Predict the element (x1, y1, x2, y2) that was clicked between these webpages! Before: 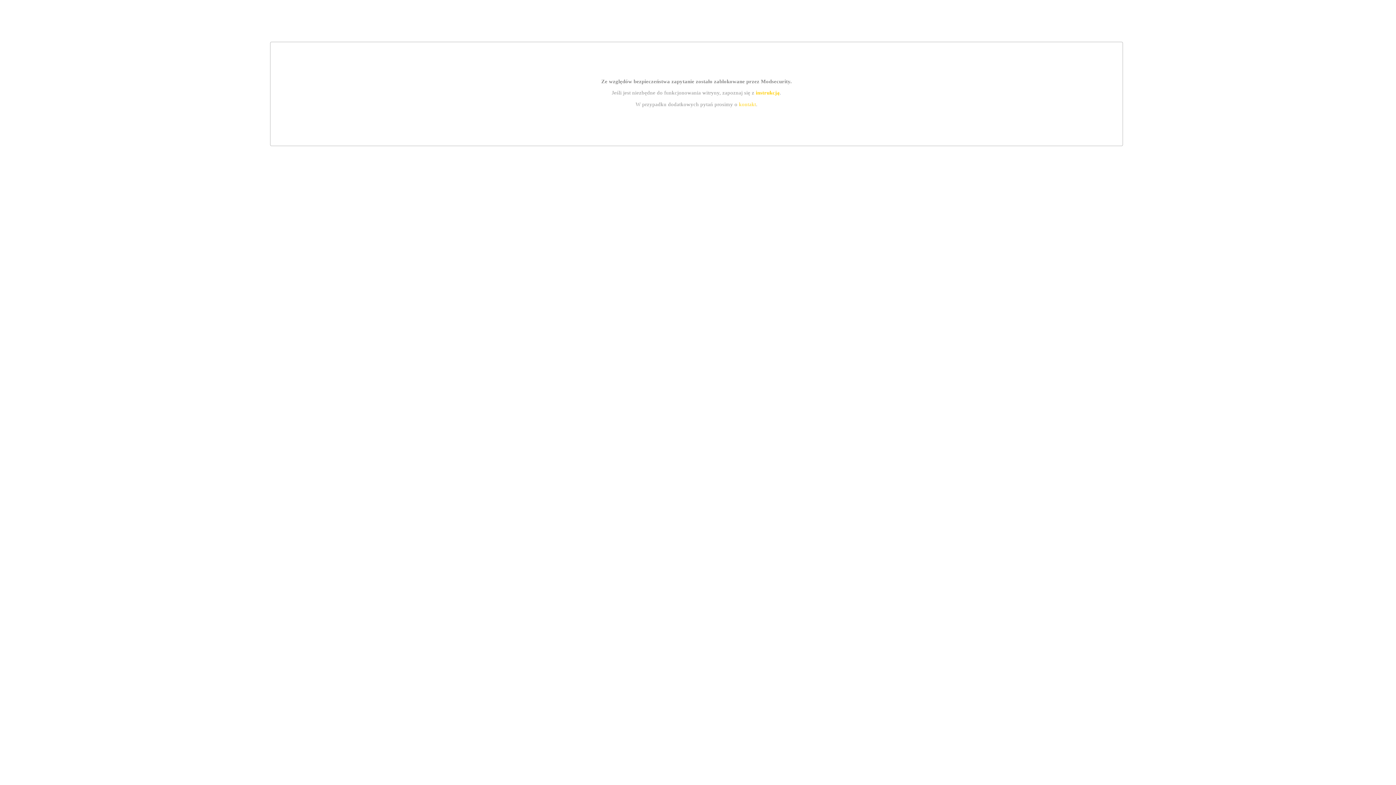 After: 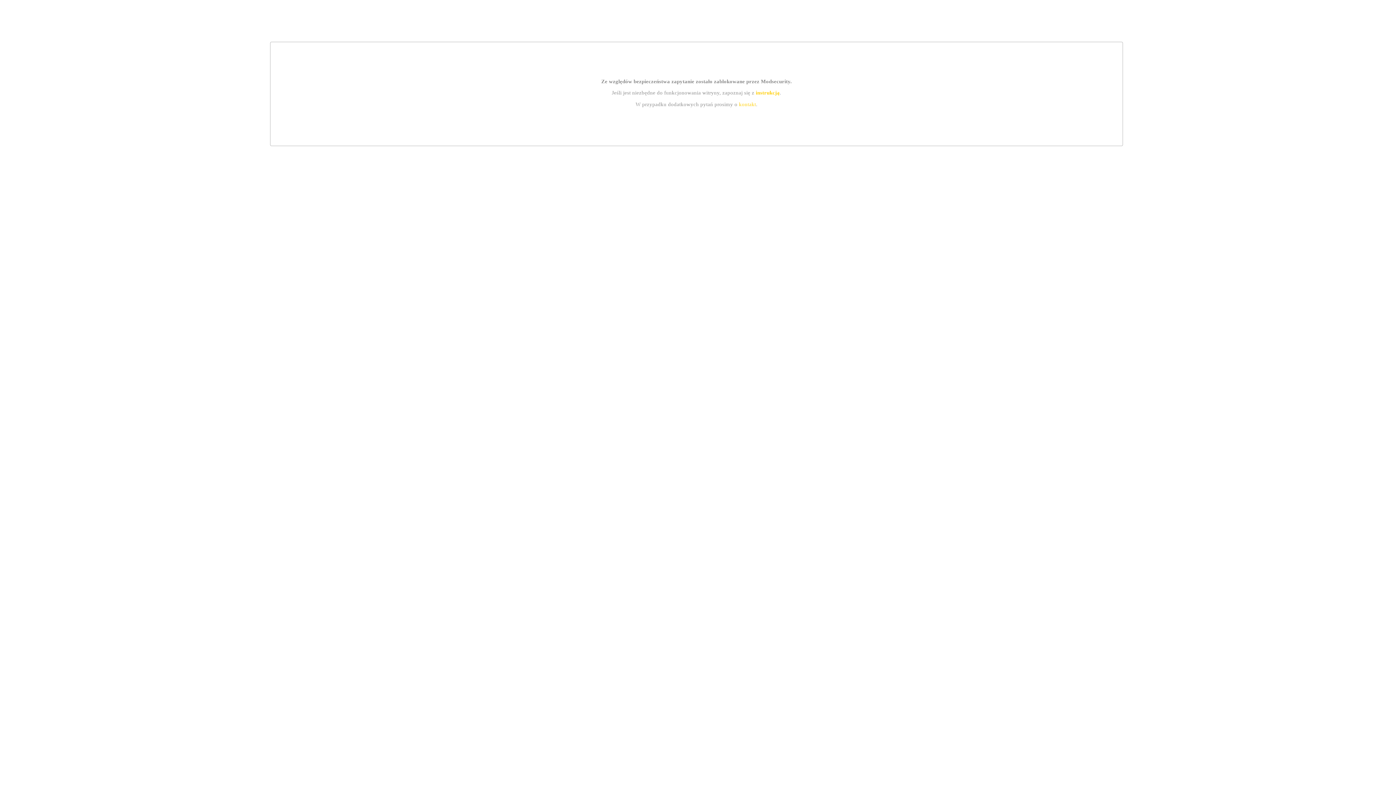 Action: bbox: (739, 101, 756, 107) label: kontakt